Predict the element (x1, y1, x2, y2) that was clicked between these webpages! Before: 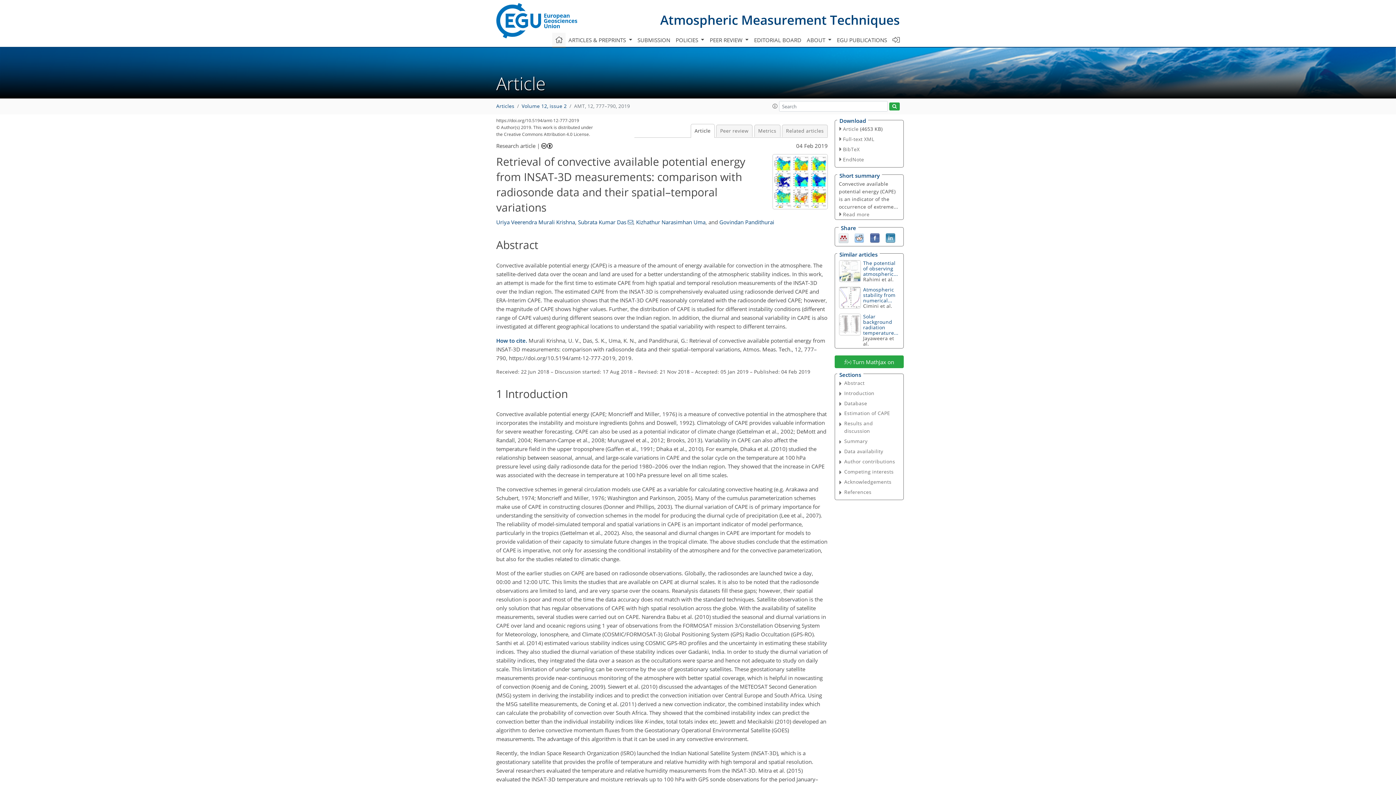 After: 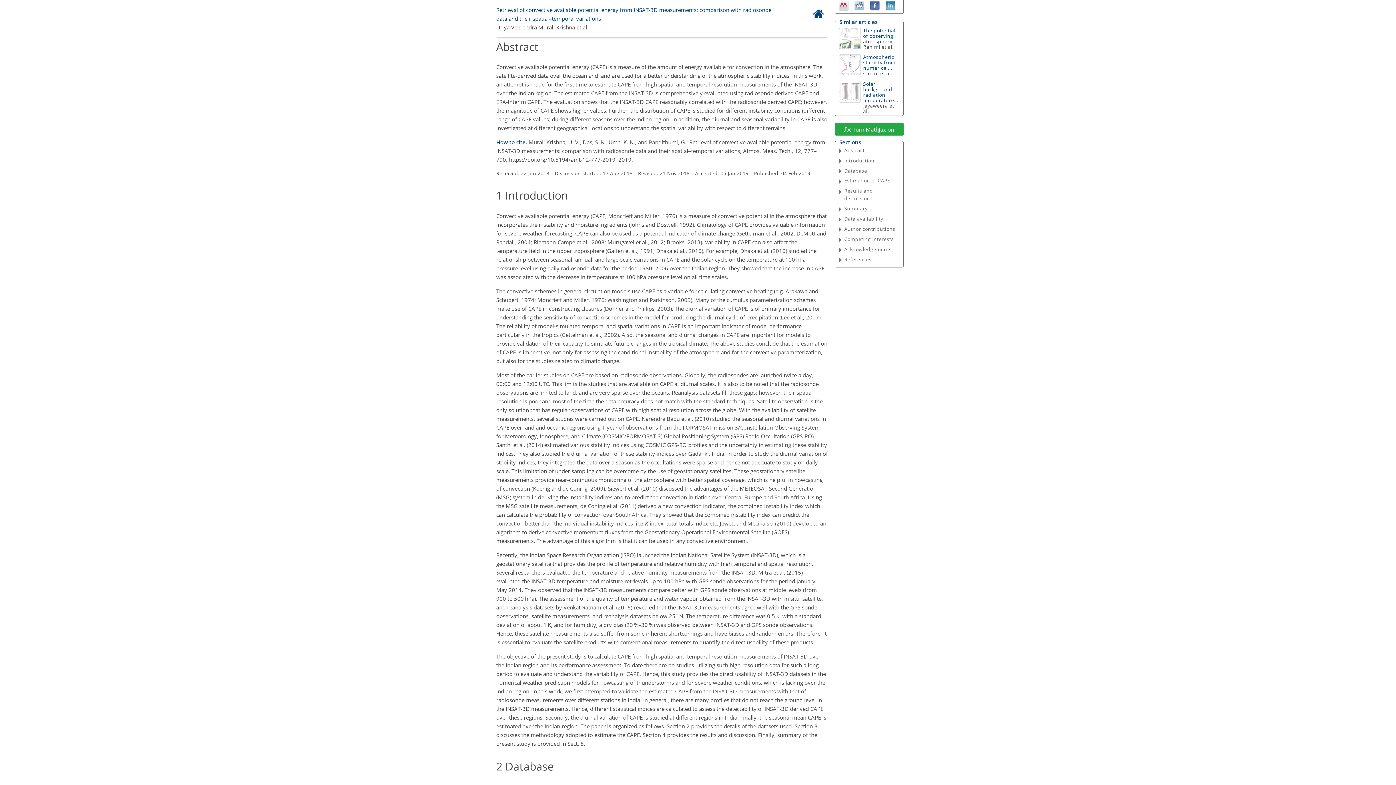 Action: label: Abstract bbox: (844, 379, 898, 386)